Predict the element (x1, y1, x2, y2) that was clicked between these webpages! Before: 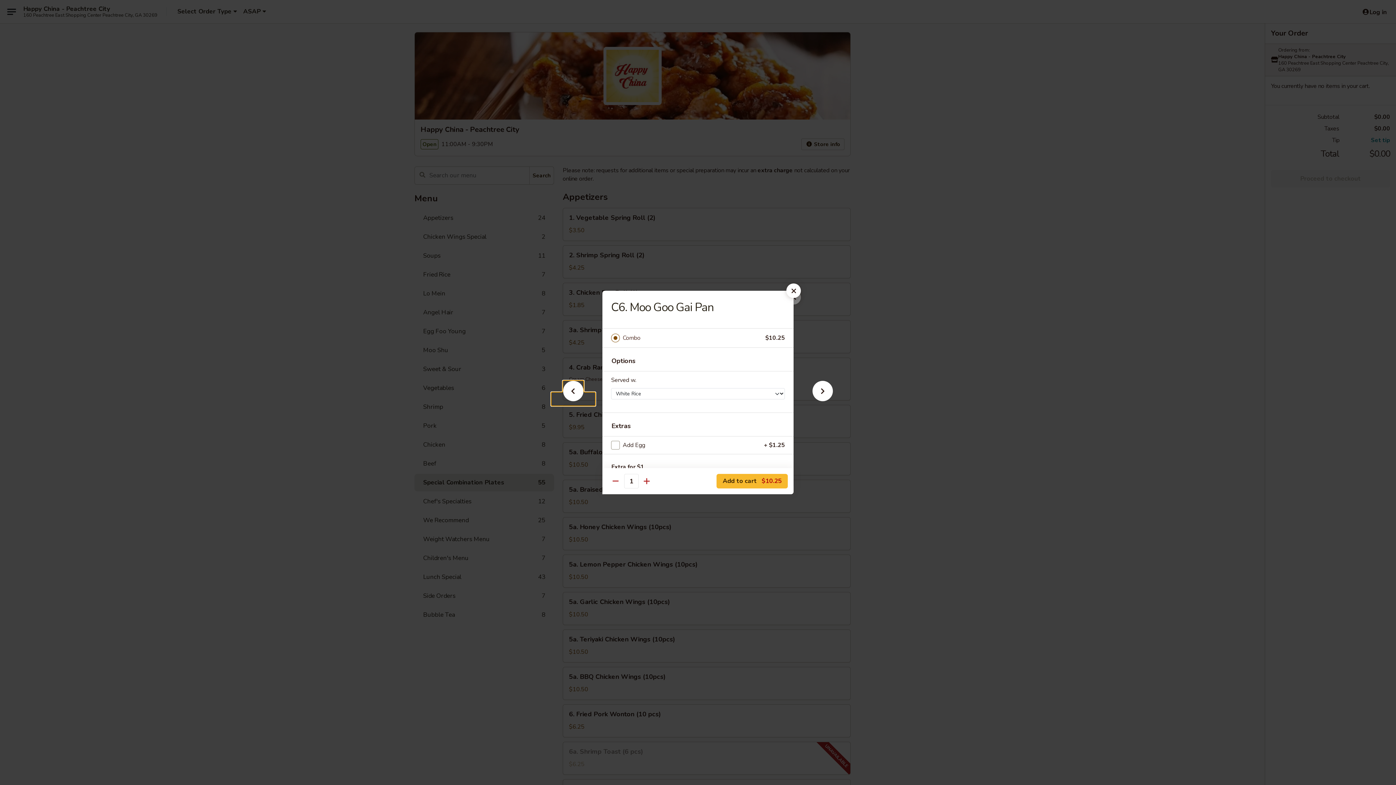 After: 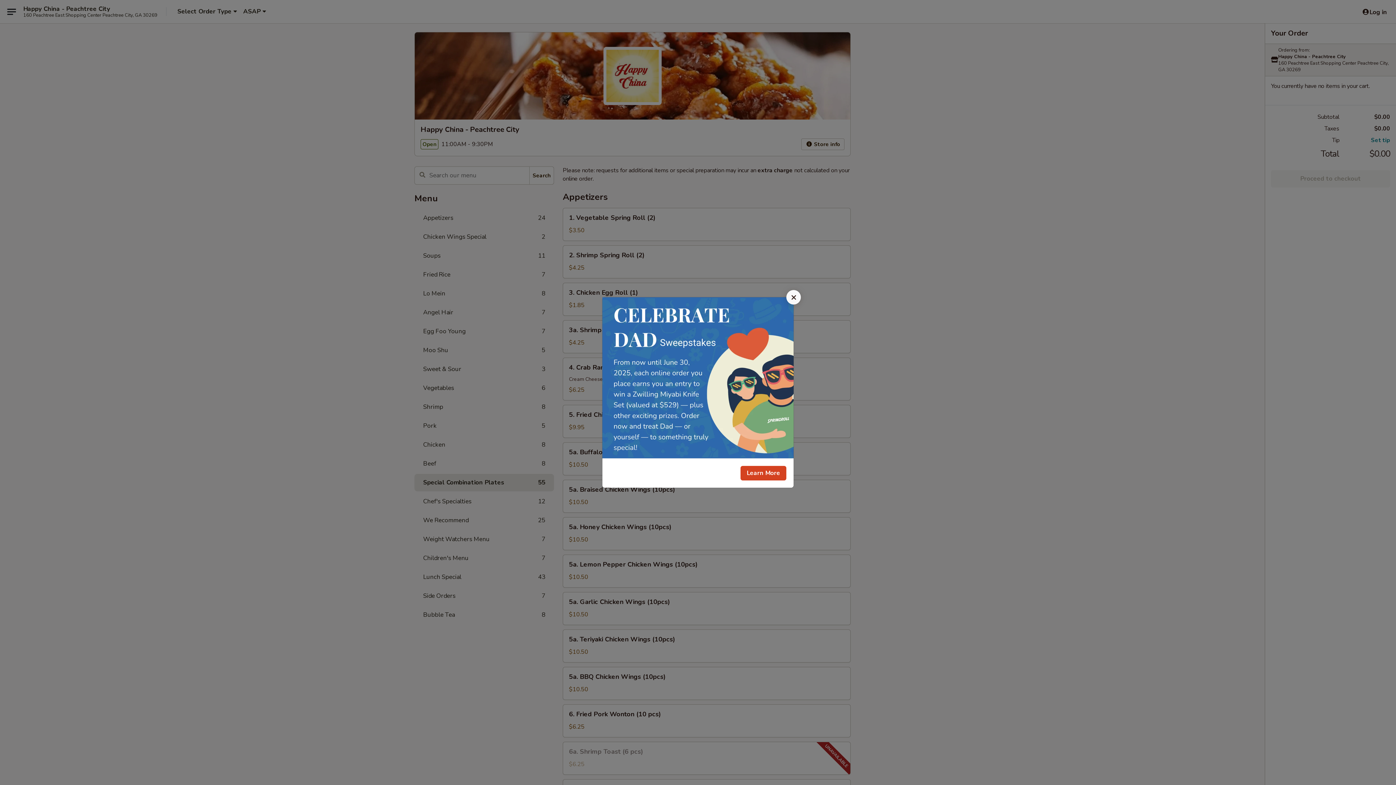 Action: bbox: (786, 283, 801, 298)